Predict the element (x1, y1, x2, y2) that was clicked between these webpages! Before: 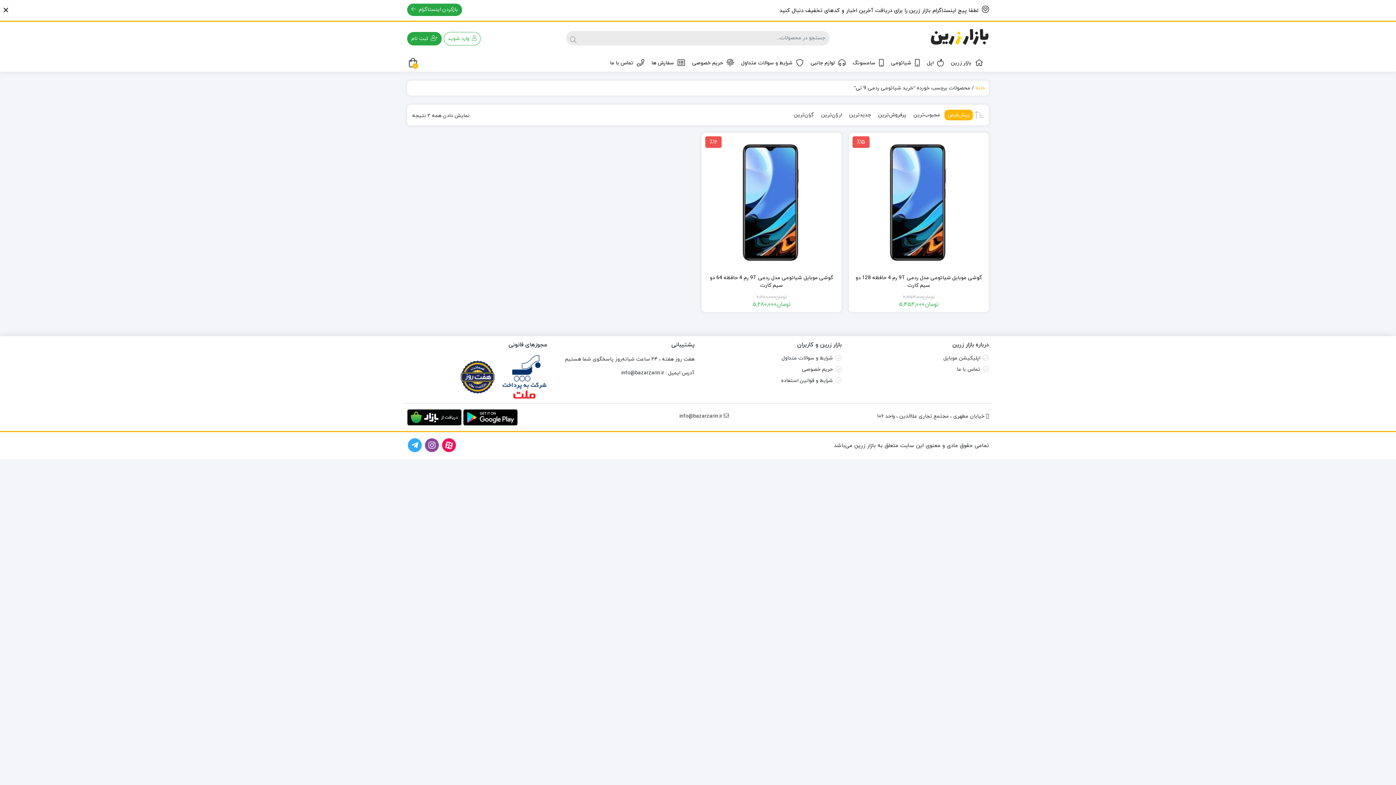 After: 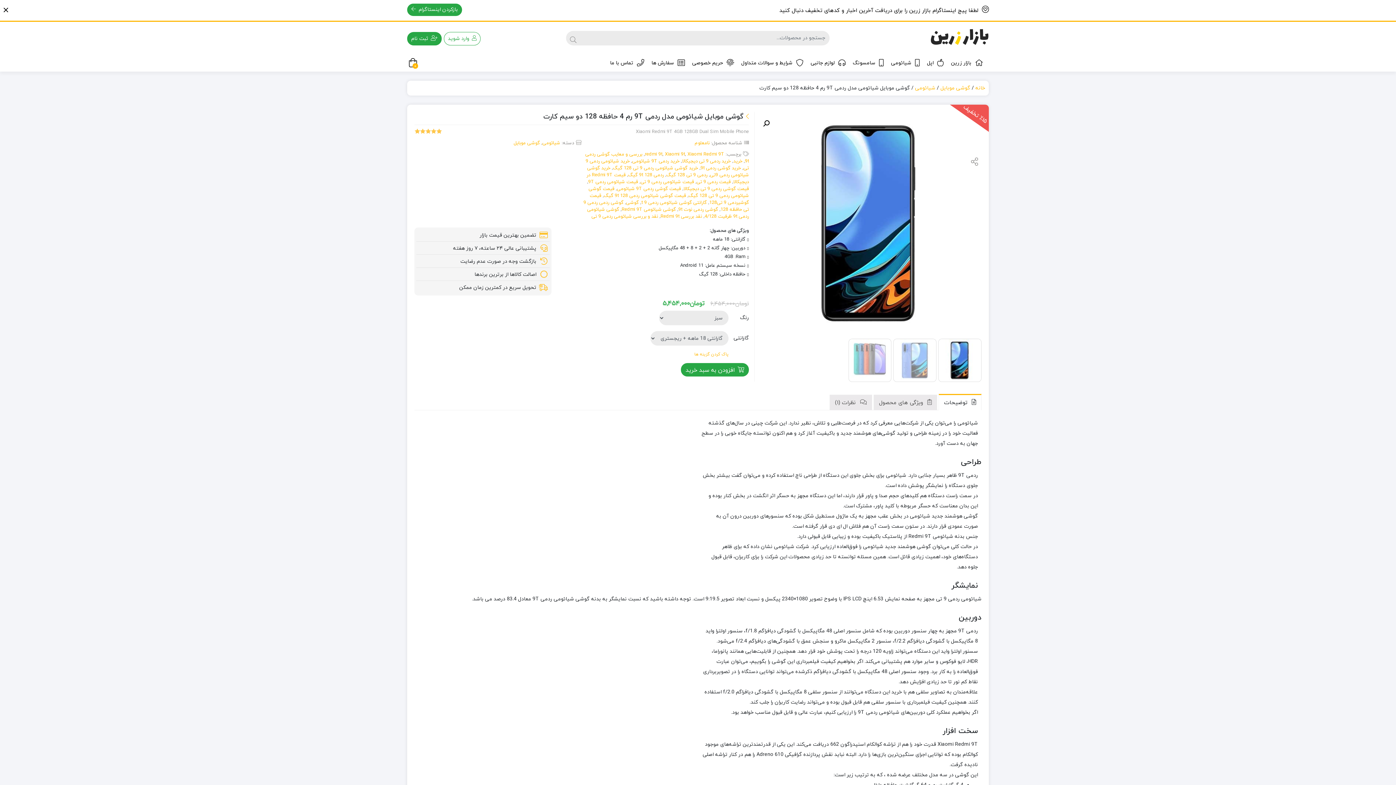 Action: label: ٪15
گوشی موبایل شیائومی مدل ردمی 9T رم 4 حافظه 128 دو سیم کارت
تومان6,454,000
تومان5,454,000 bbox: (852, 136, 985, 269)